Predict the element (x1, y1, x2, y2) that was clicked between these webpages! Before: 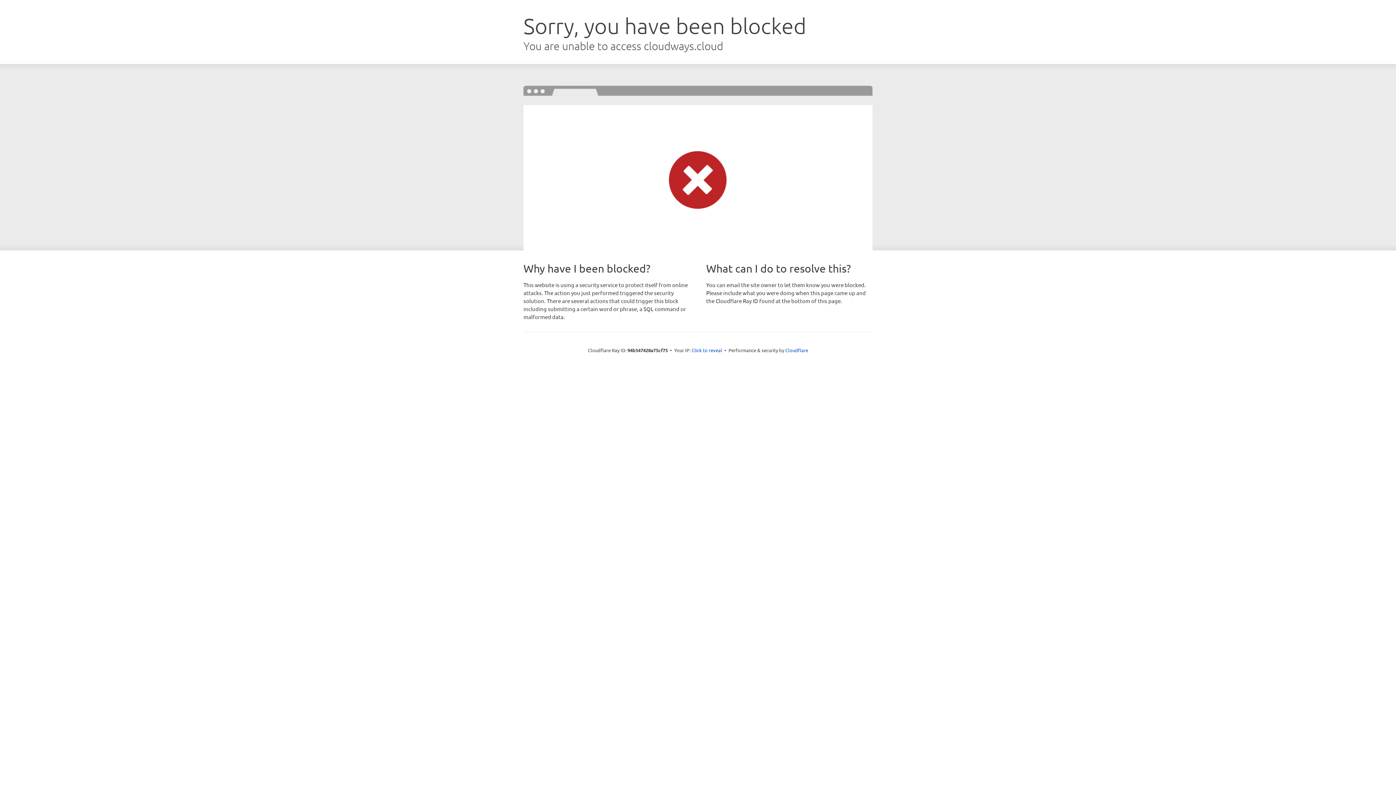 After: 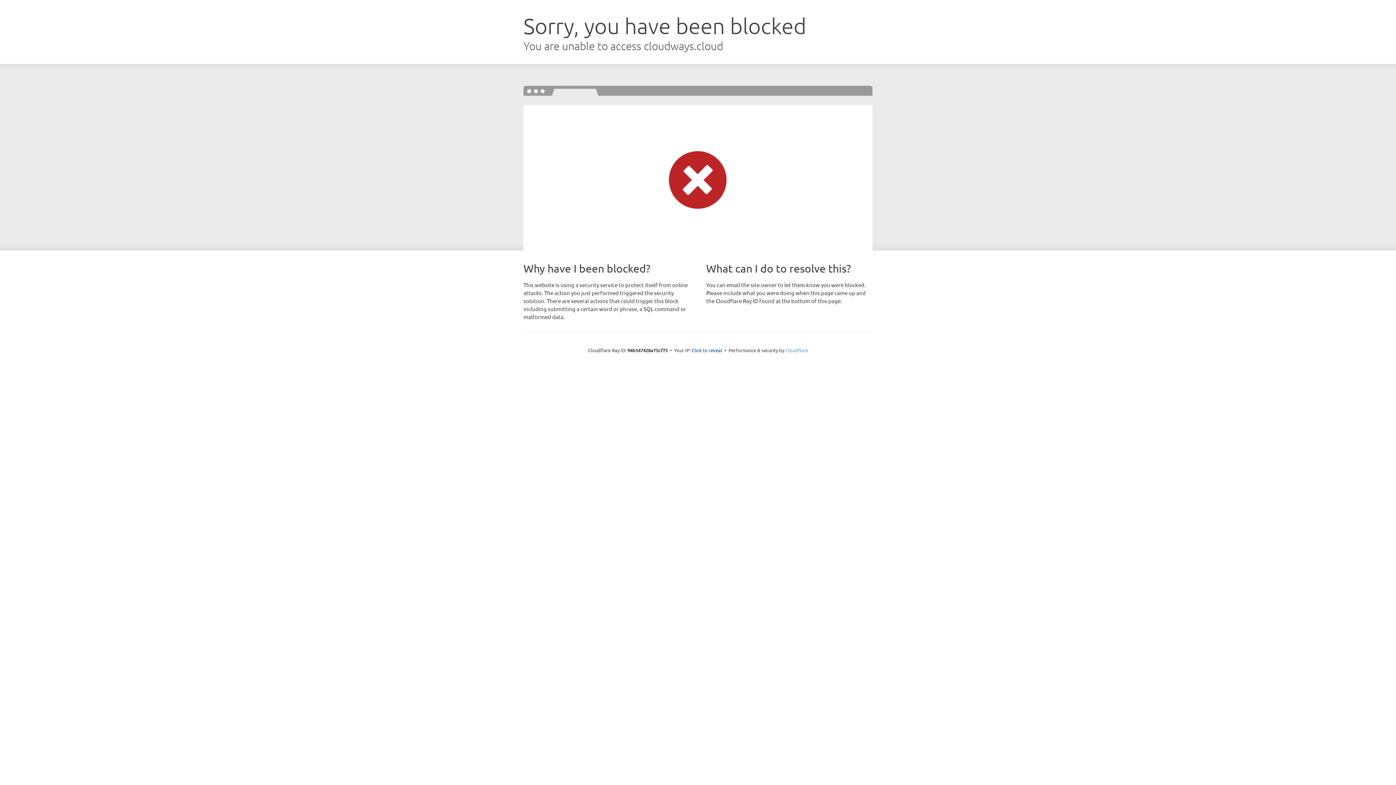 Action: label: Cloudflare bbox: (785, 347, 808, 353)